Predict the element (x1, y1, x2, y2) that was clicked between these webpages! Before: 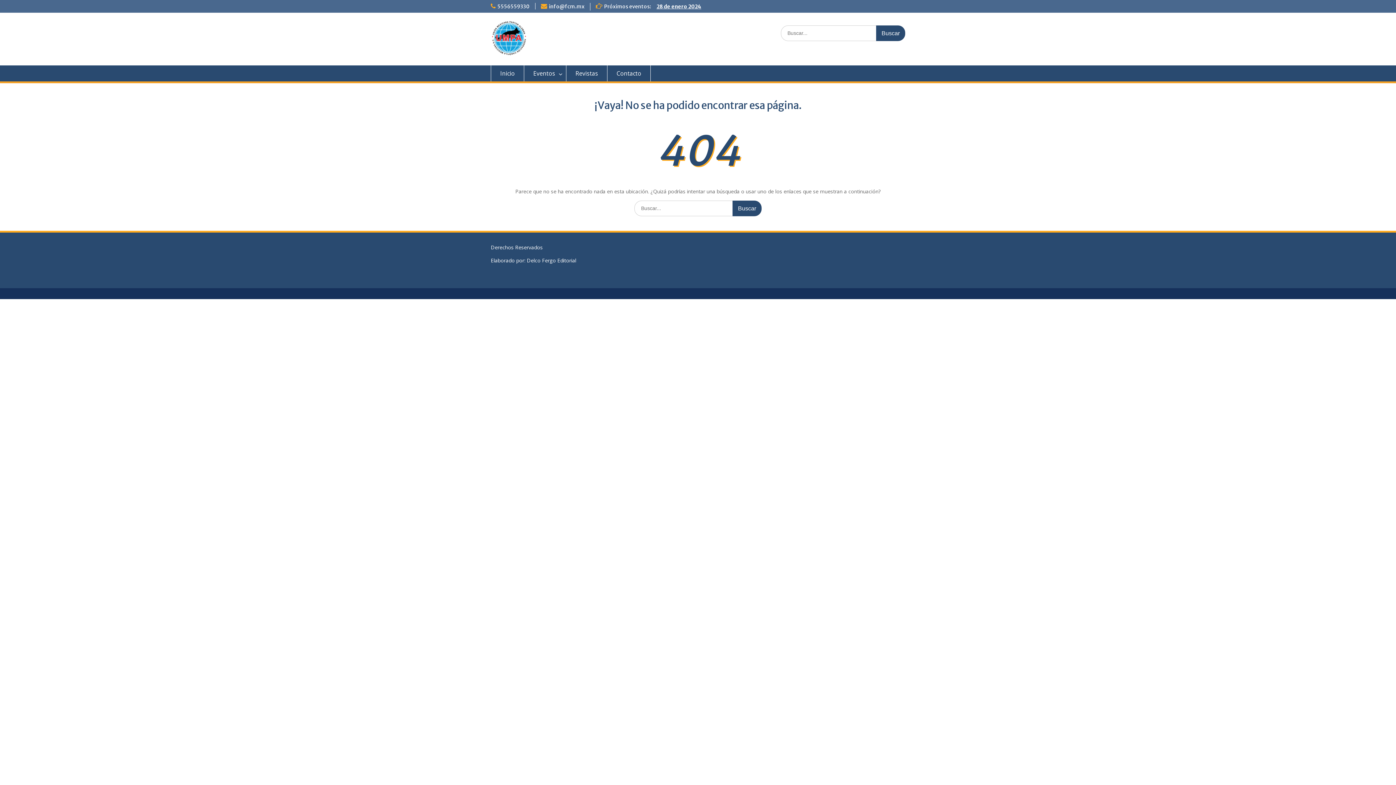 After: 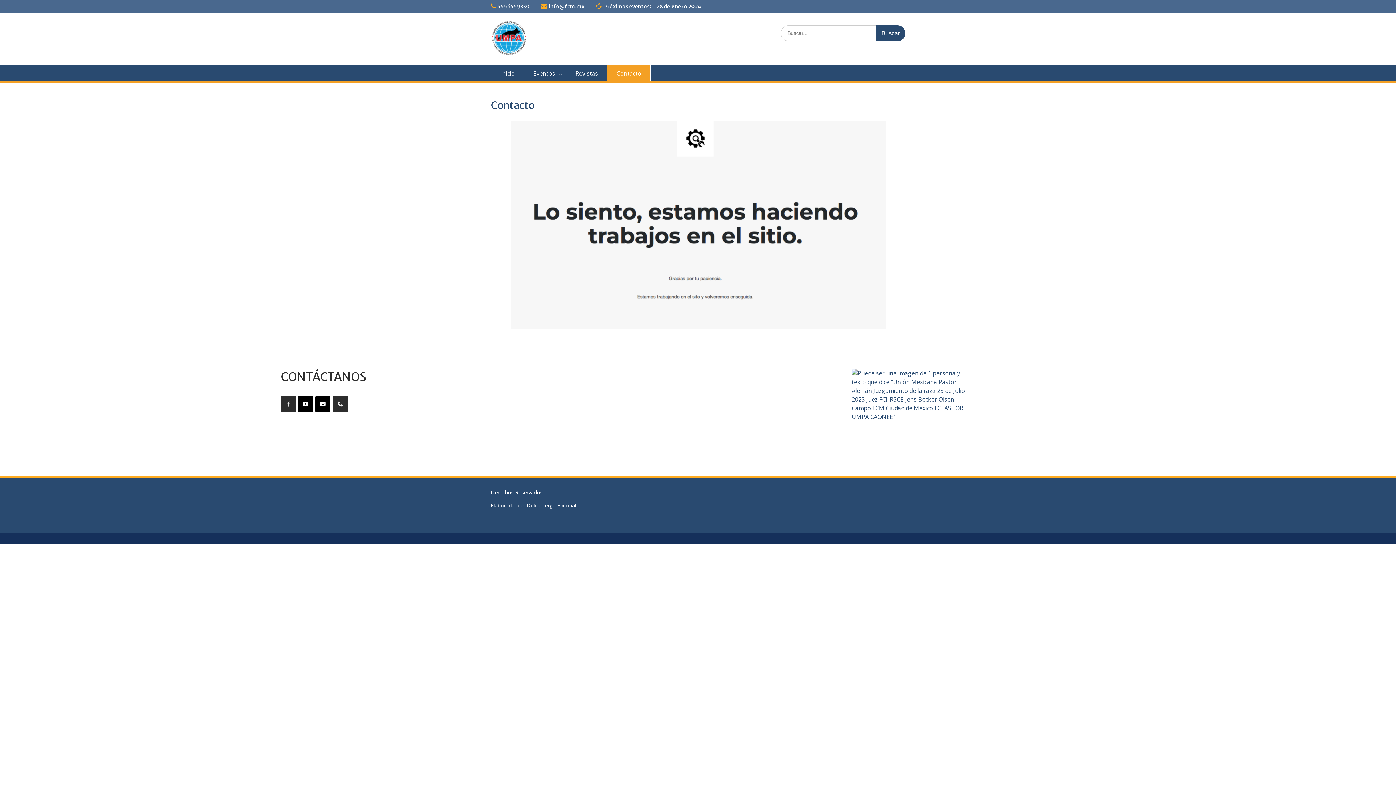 Action: label: Contacto bbox: (607, 65, 650, 81)